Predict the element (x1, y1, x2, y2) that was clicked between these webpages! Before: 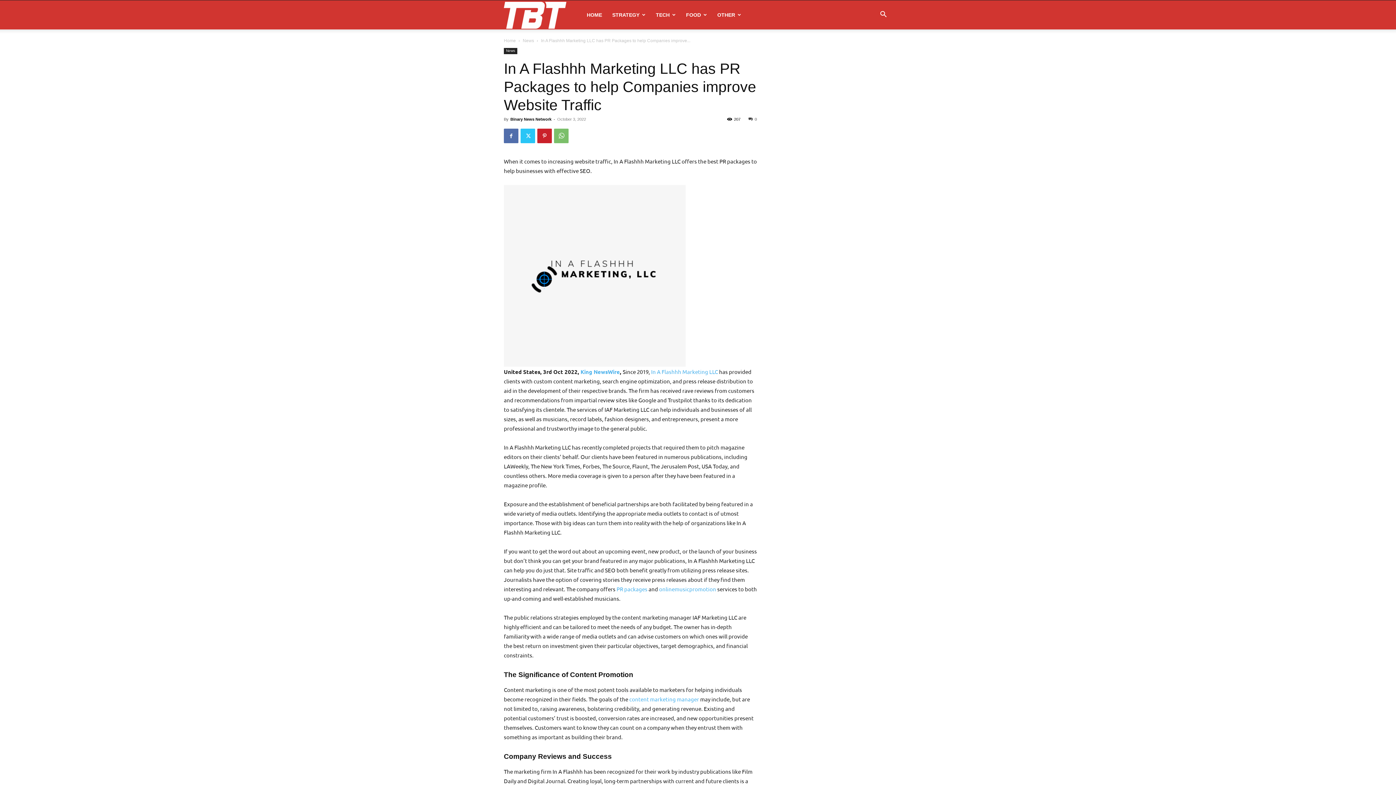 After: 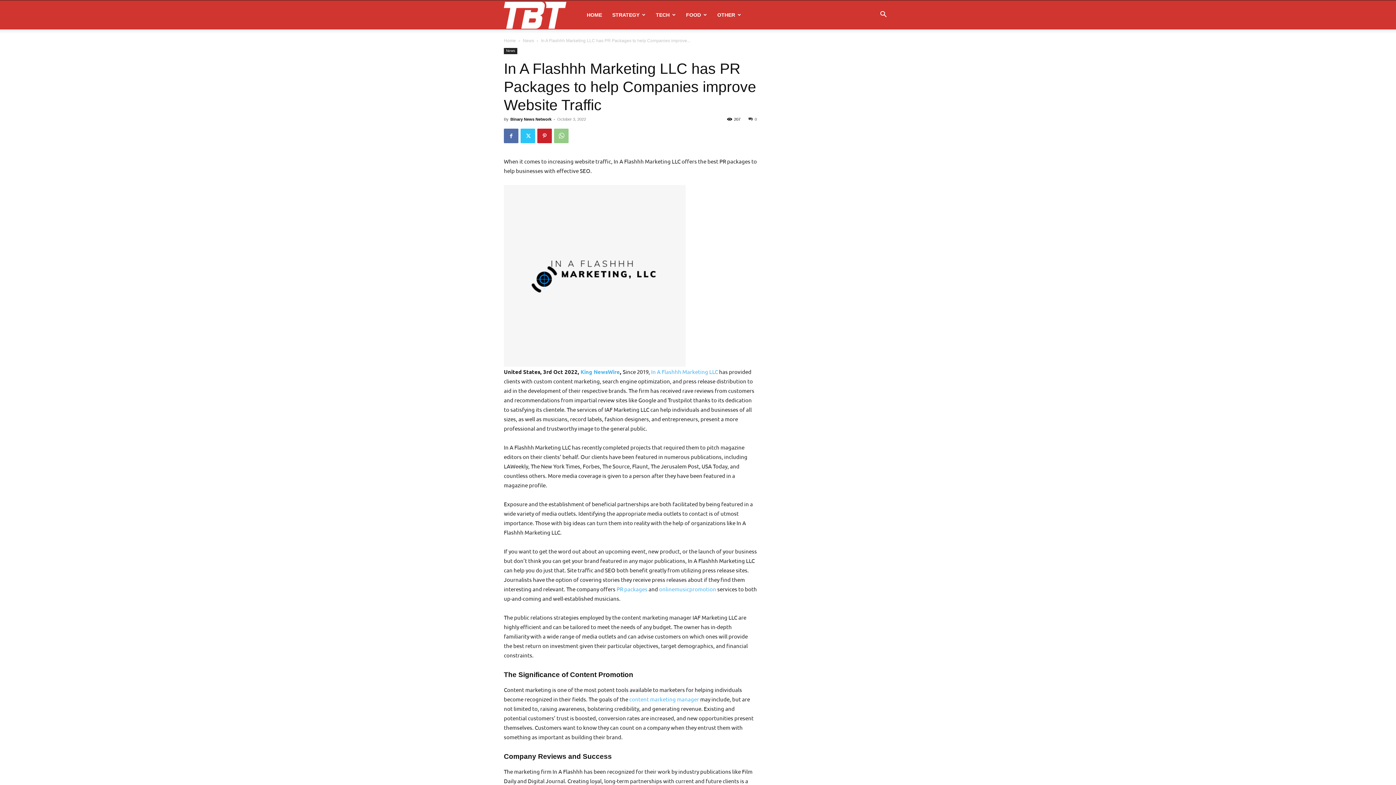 Action: bbox: (554, 128, 568, 143)